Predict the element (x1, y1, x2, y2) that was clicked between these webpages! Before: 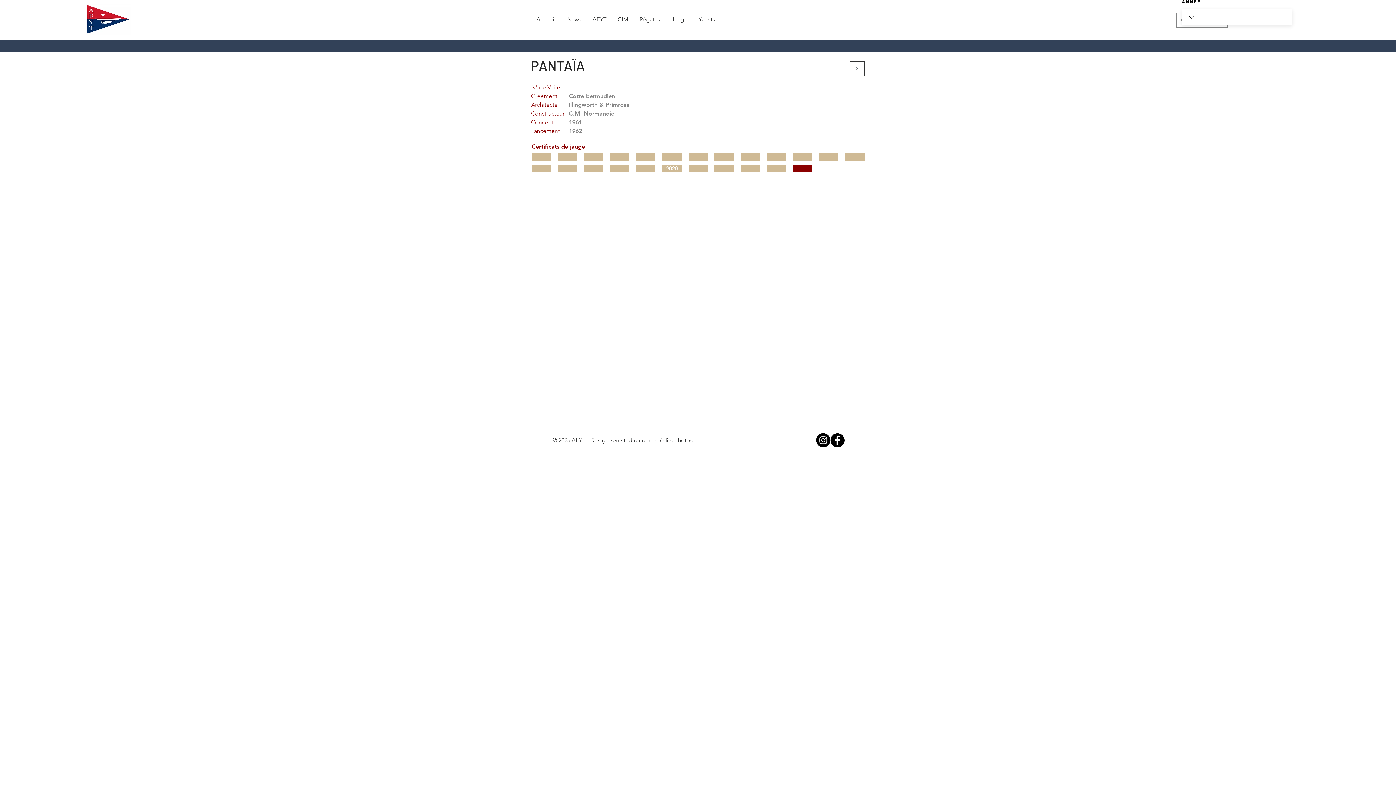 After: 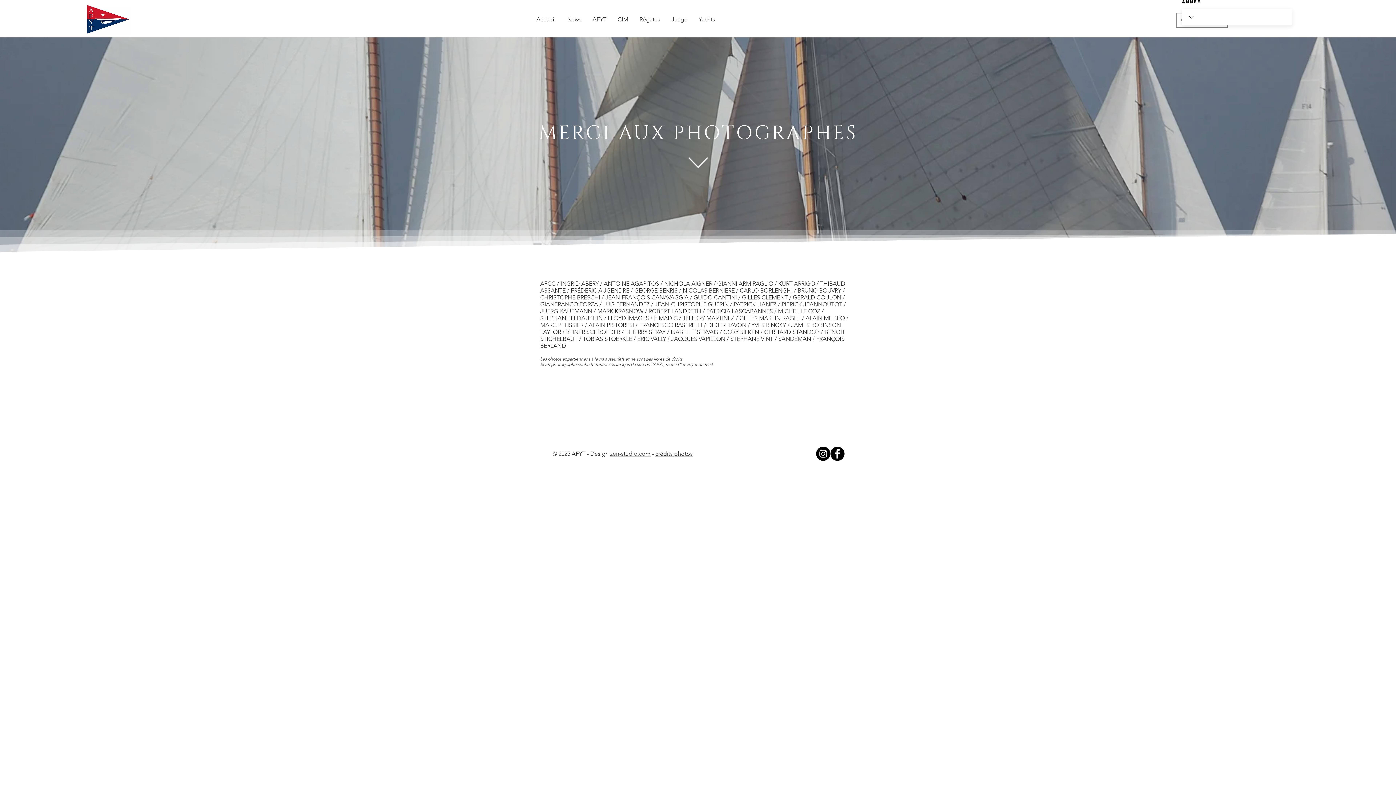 Action: label: crédits photos bbox: (655, 437, 692, 444)